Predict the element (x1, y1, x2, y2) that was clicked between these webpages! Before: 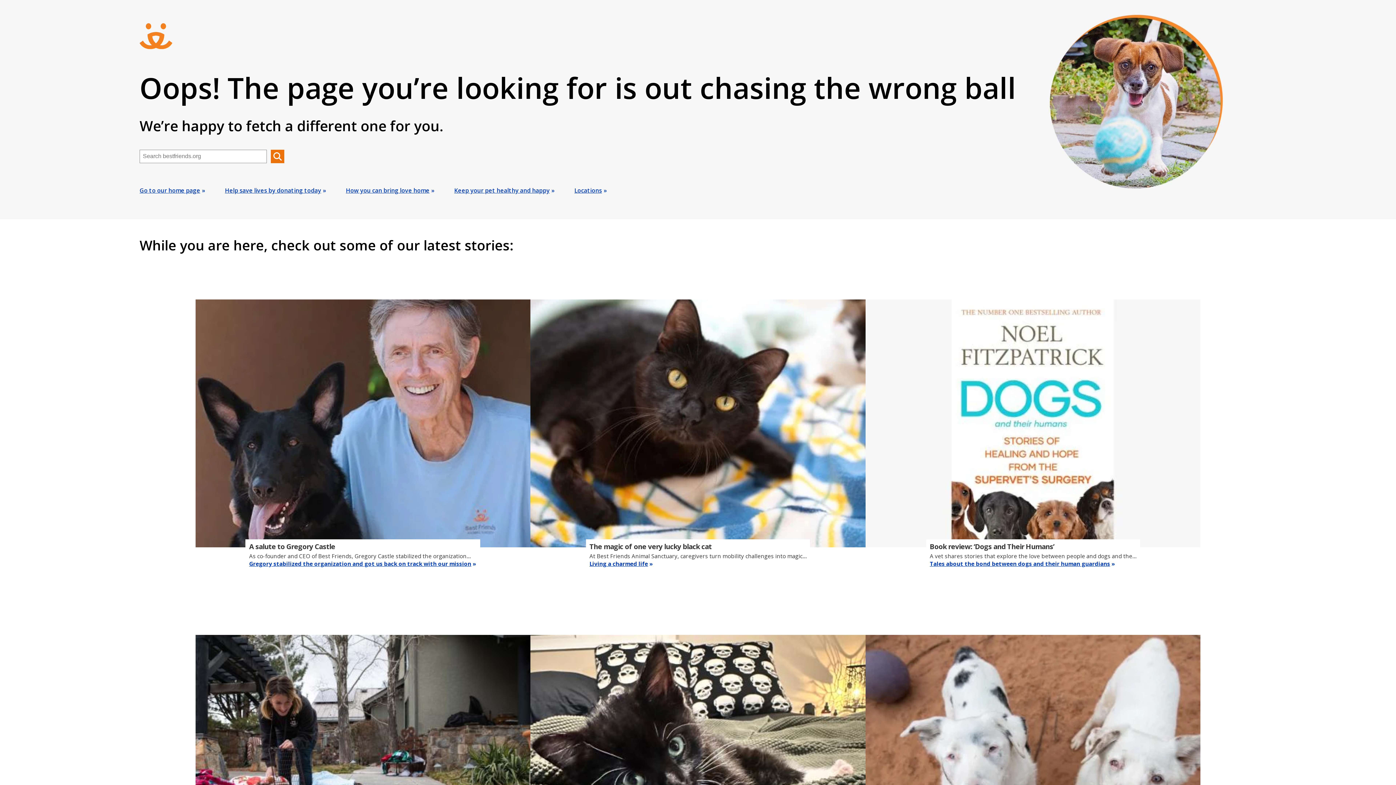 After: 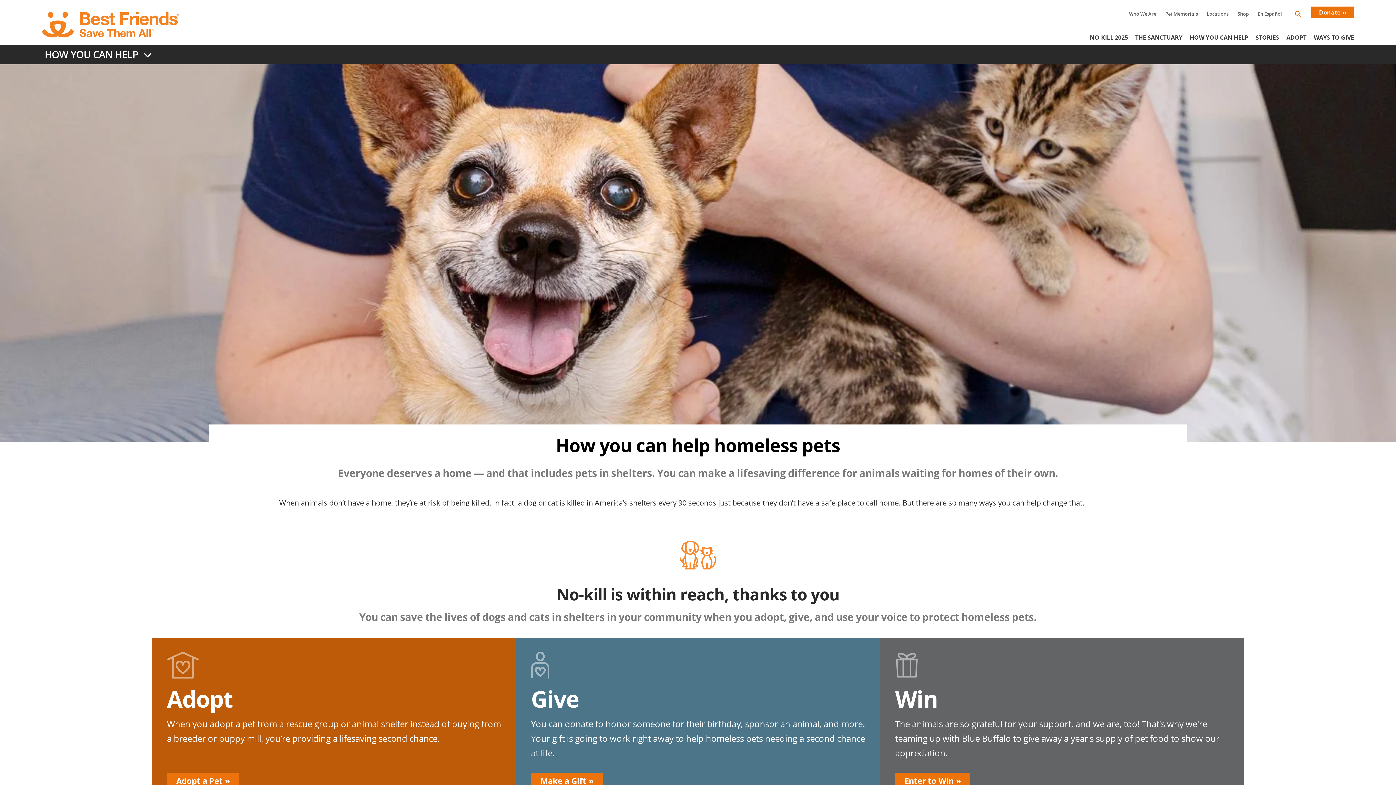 Action: bbox: (345, 185, 429, 195) label: How you can bring love home